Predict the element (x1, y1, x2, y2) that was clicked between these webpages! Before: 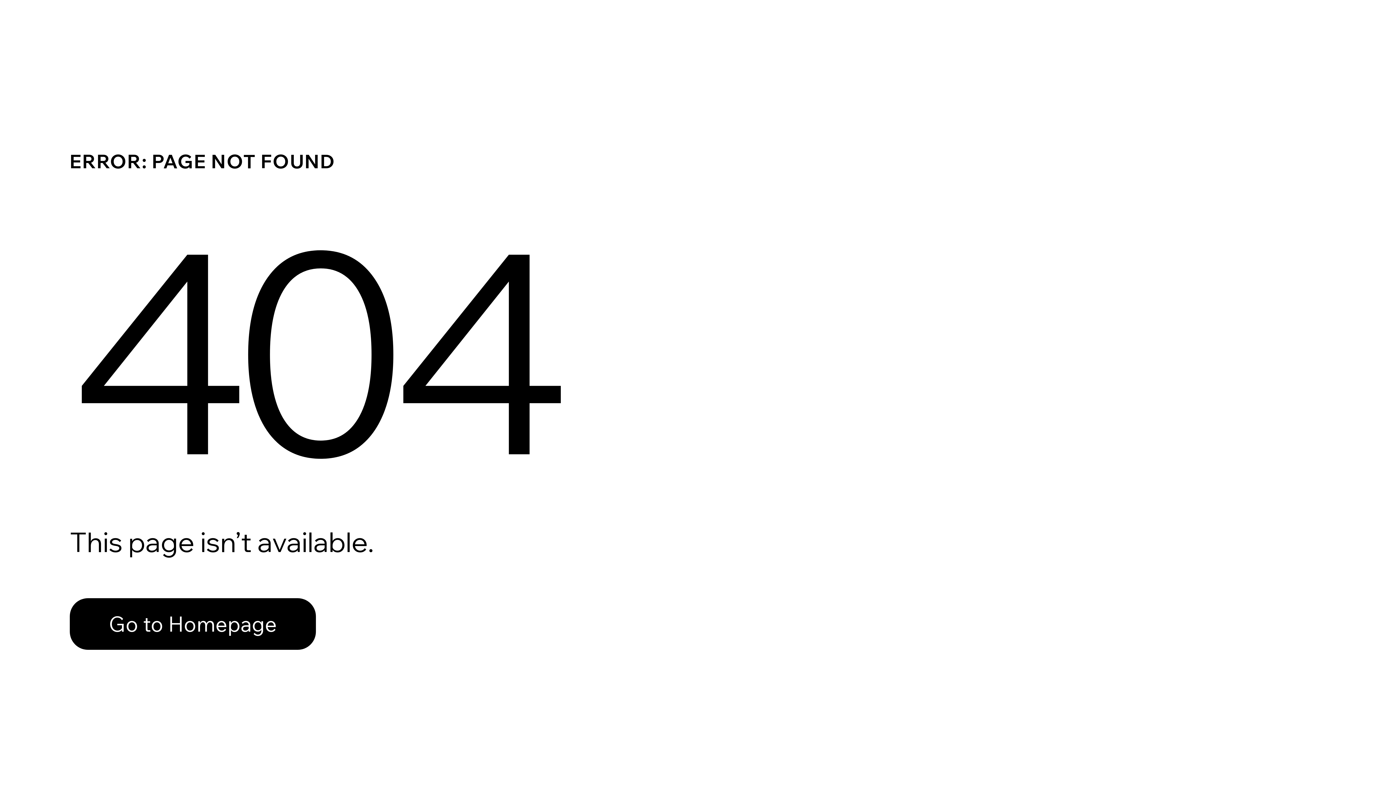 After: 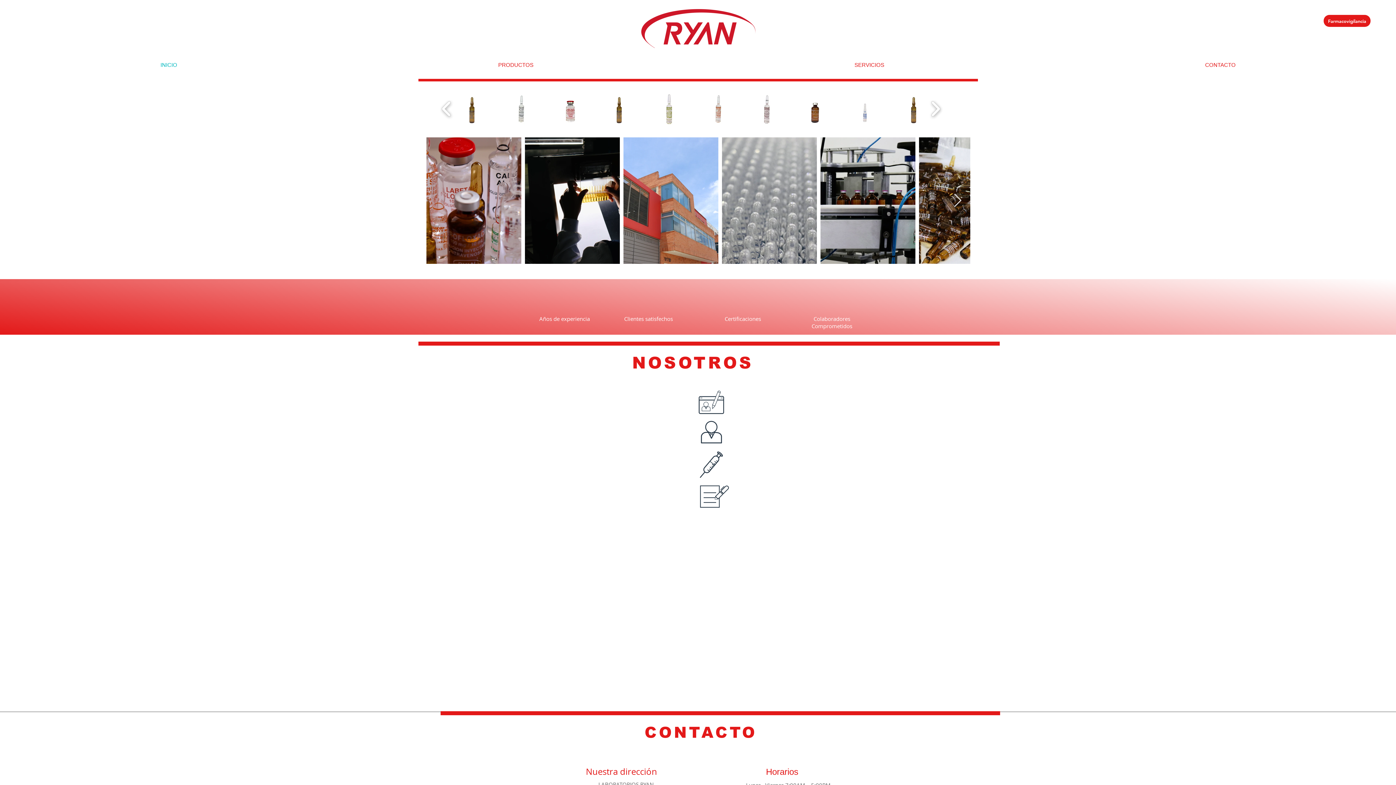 Action: label: Go to Homepage bbox: (69, 582, 768, 659)